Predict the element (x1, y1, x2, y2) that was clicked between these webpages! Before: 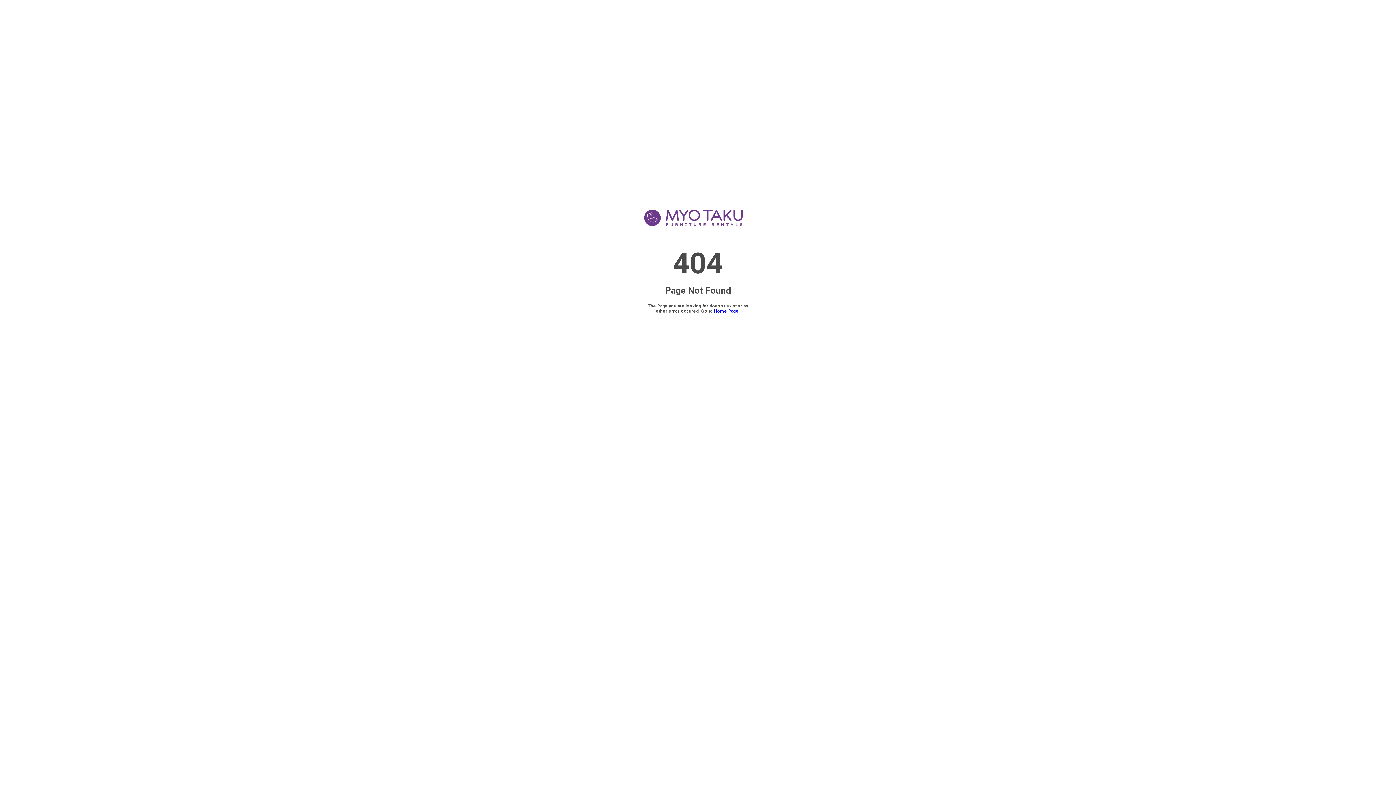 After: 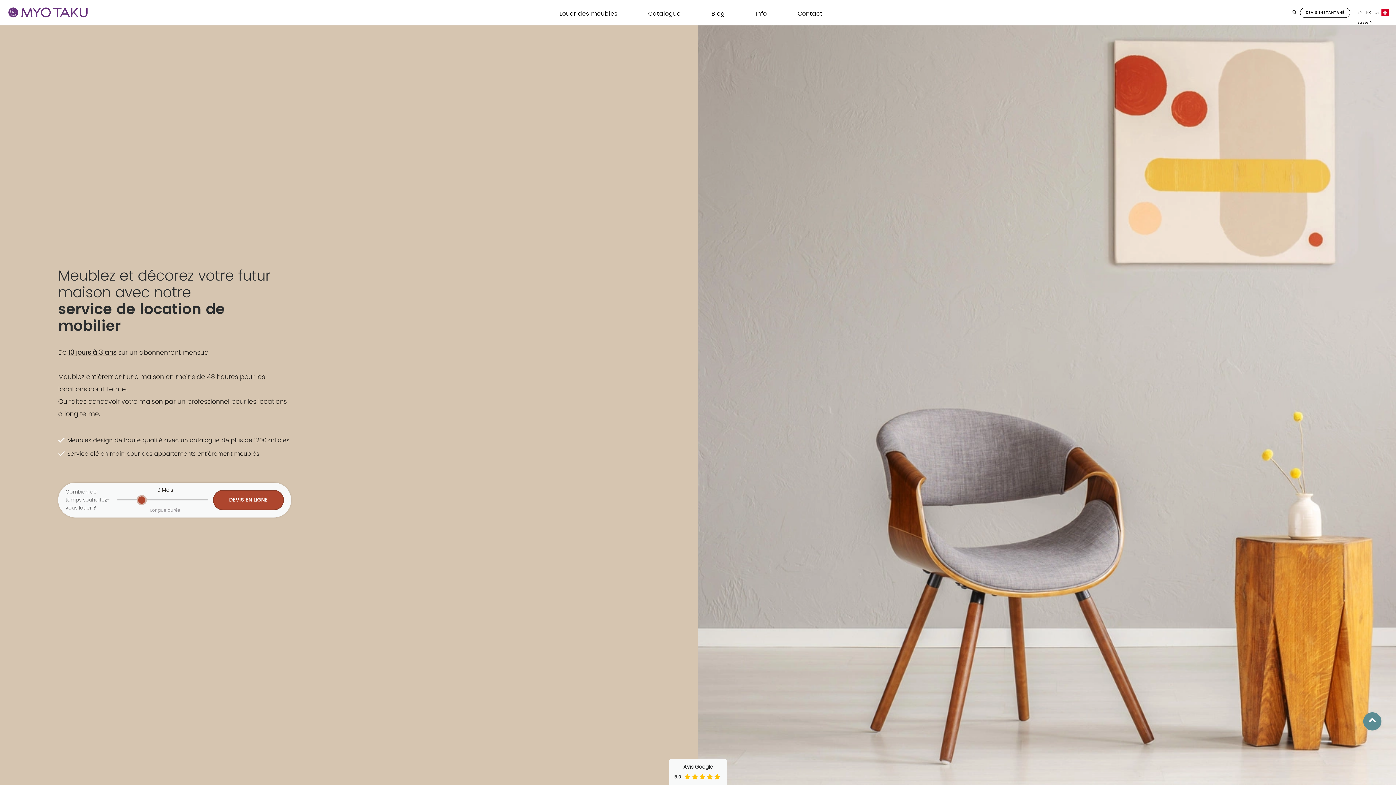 Action: label: Home Page bbox: (714, 308, 738, 313)